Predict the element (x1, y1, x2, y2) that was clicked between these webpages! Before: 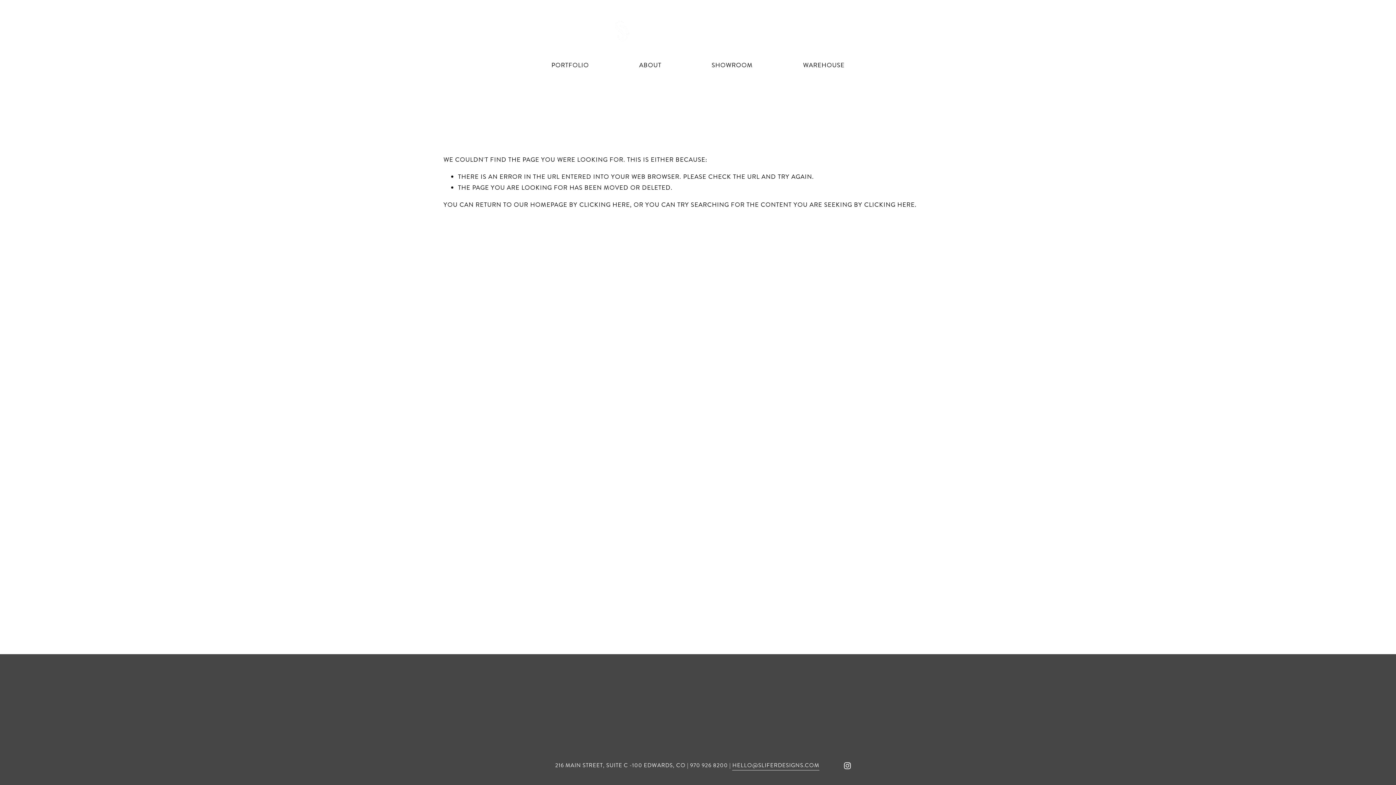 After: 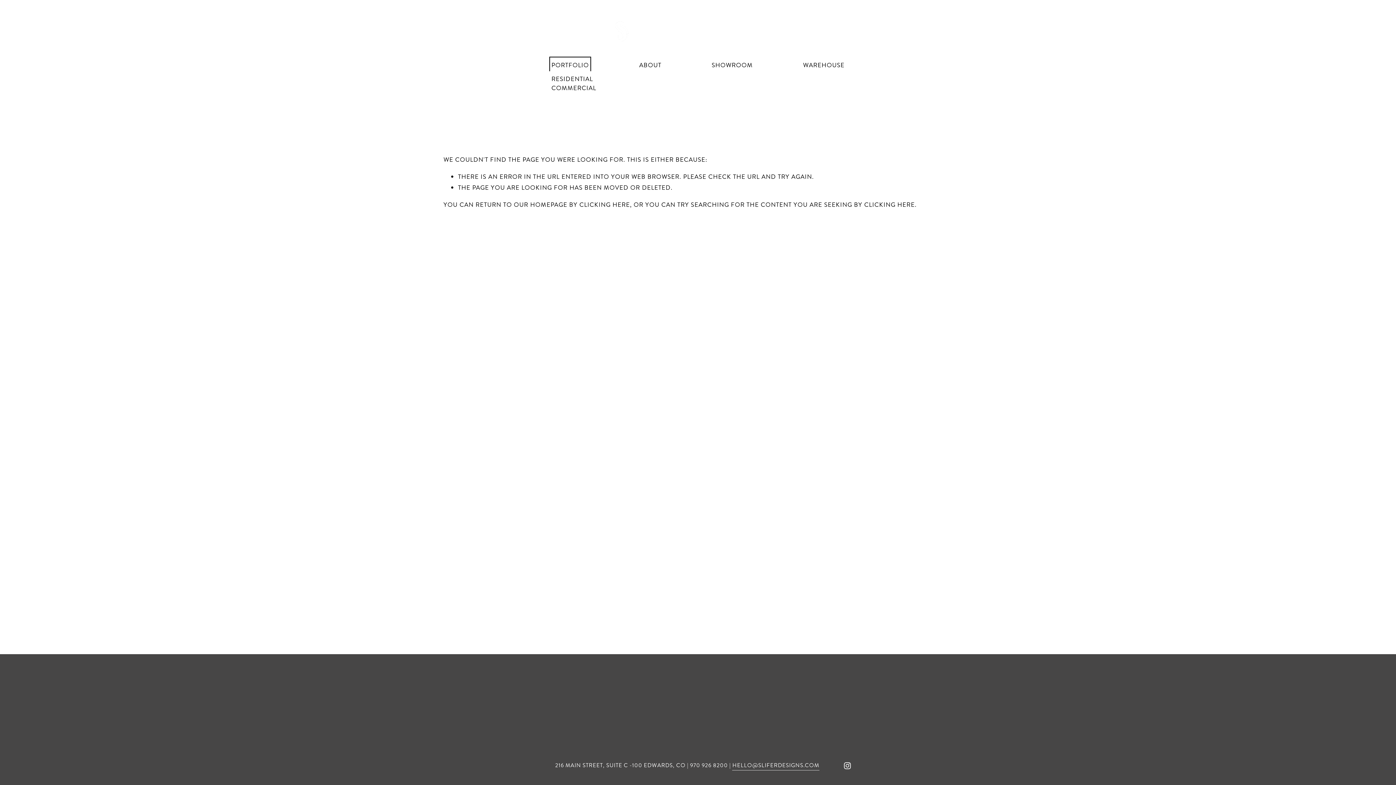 Action: label: folder dropdown bbox: (551, 59, 589, 71)